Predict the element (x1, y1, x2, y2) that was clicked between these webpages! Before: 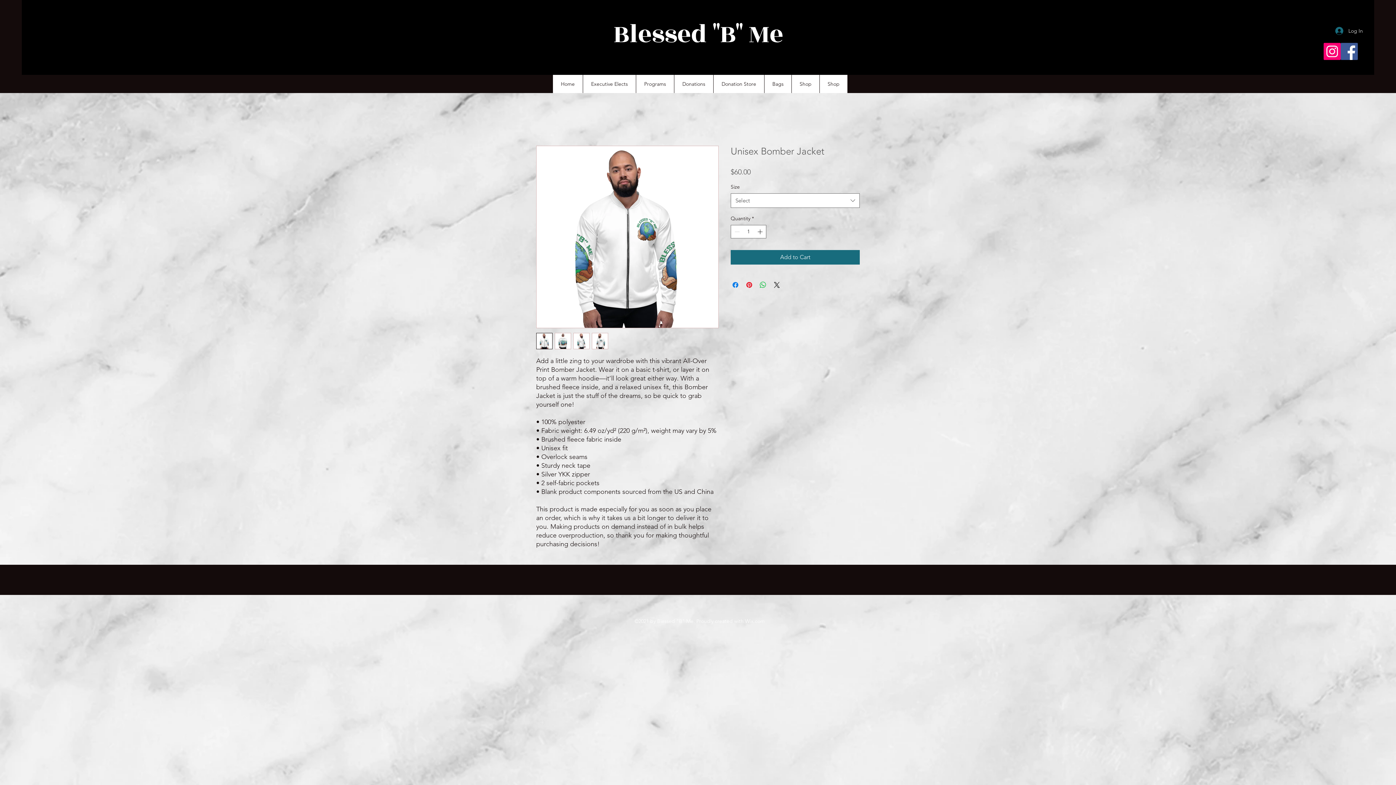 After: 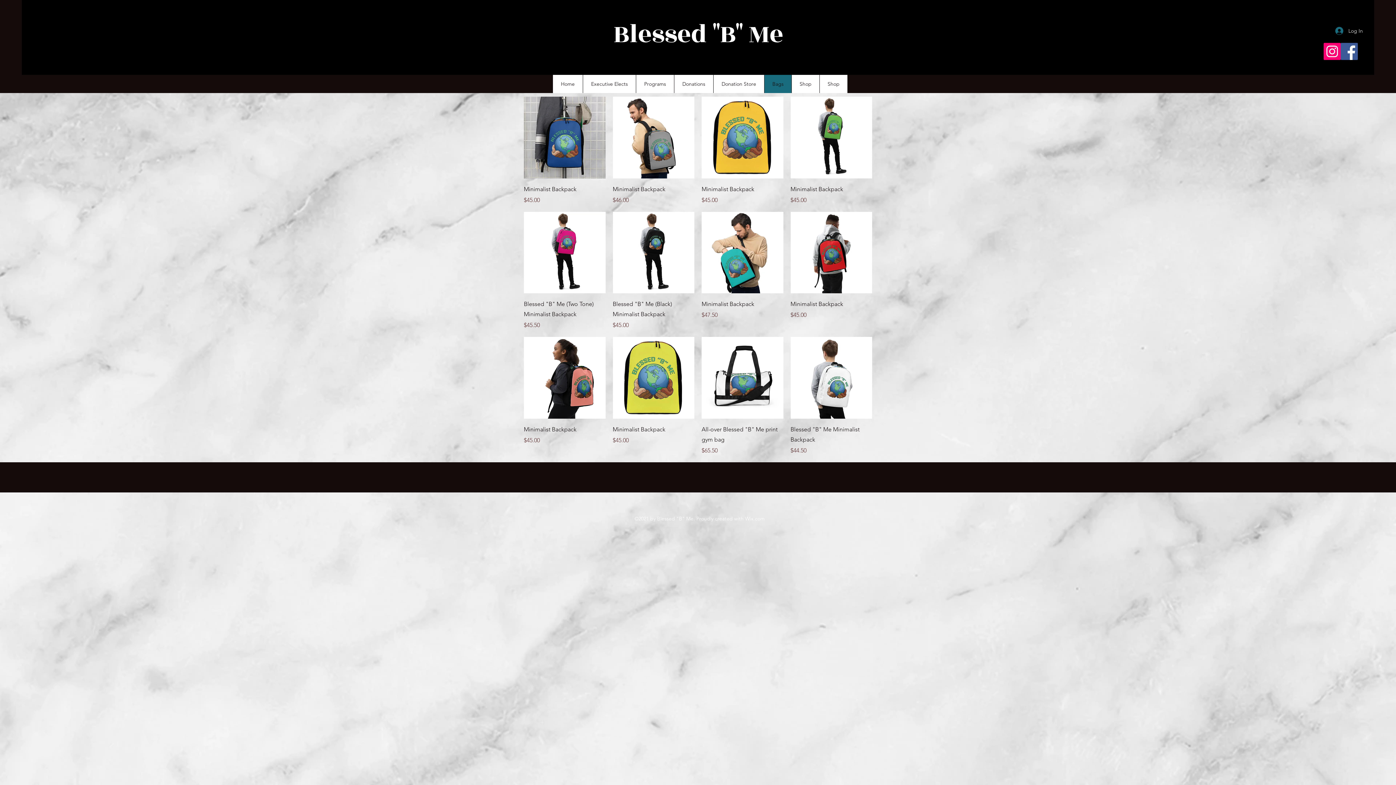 Action: bbox: (764, 74, 791, 93) label: Bags